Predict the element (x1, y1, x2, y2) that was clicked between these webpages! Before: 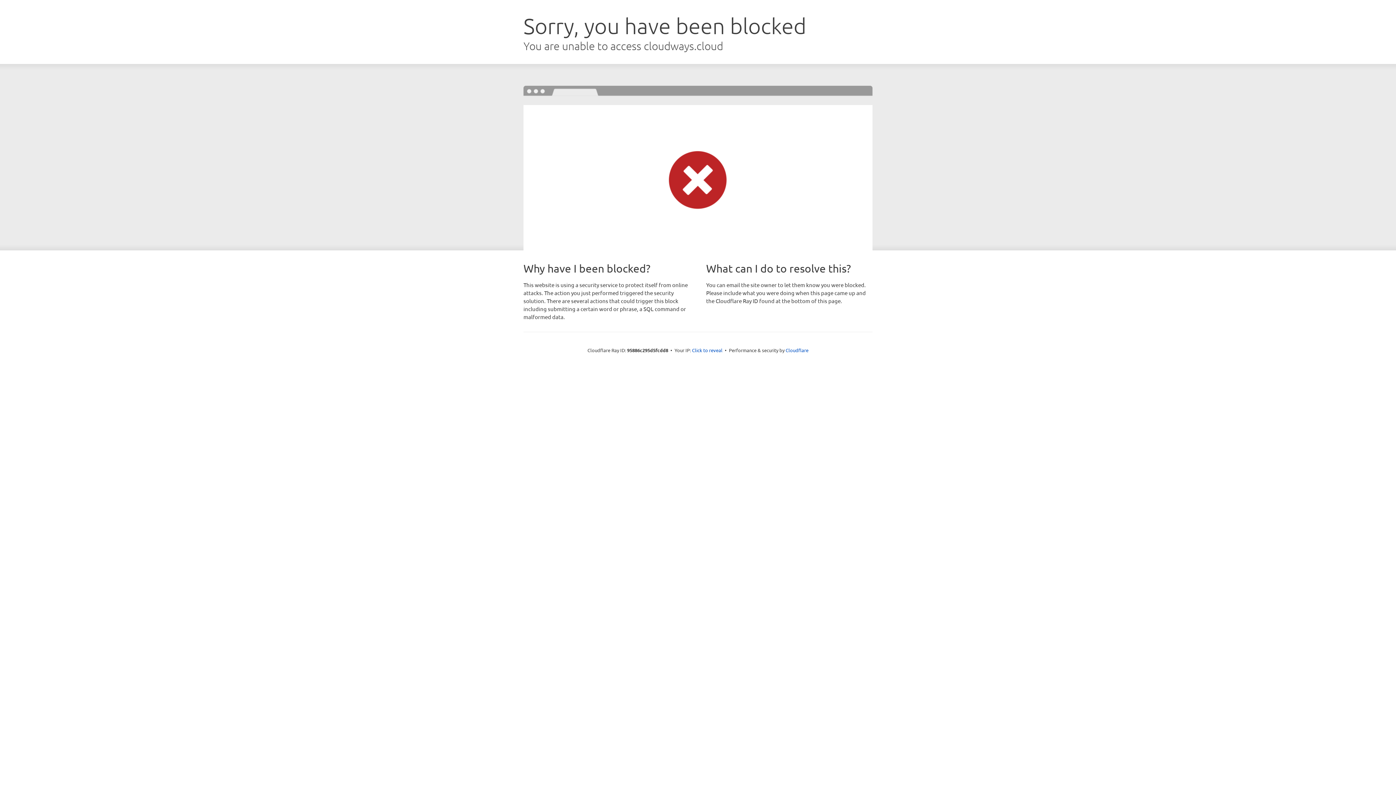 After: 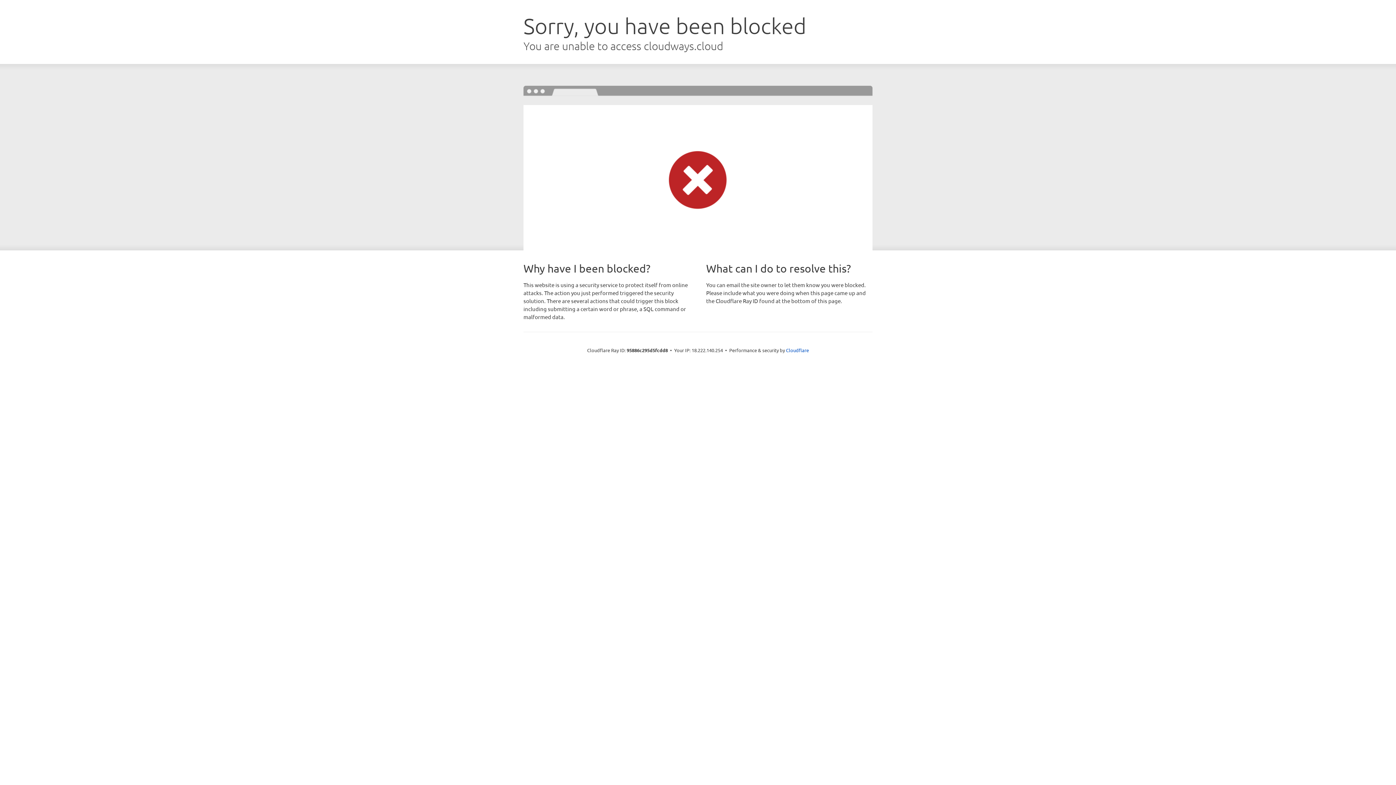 Action: bbox: (692, 346, 722, 353) label: Click to reveal